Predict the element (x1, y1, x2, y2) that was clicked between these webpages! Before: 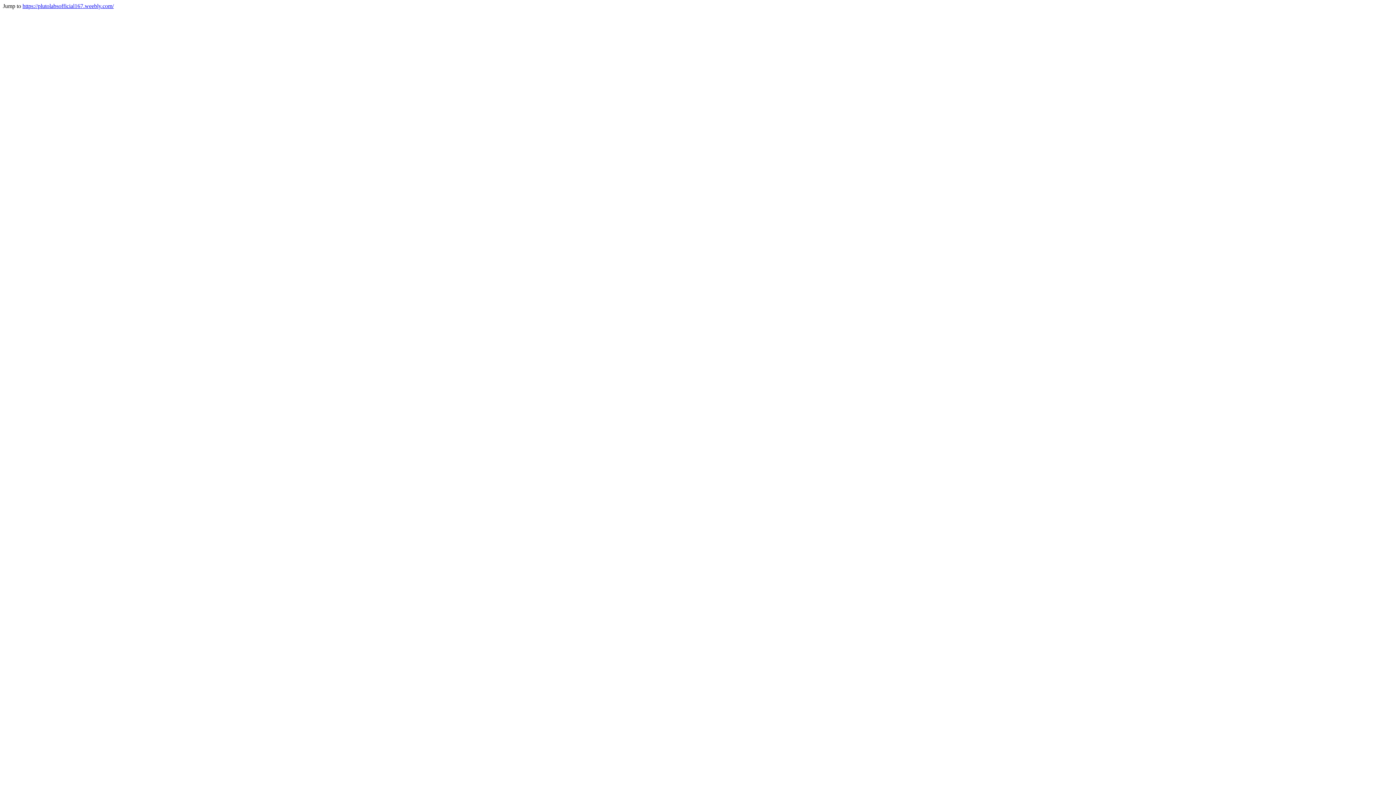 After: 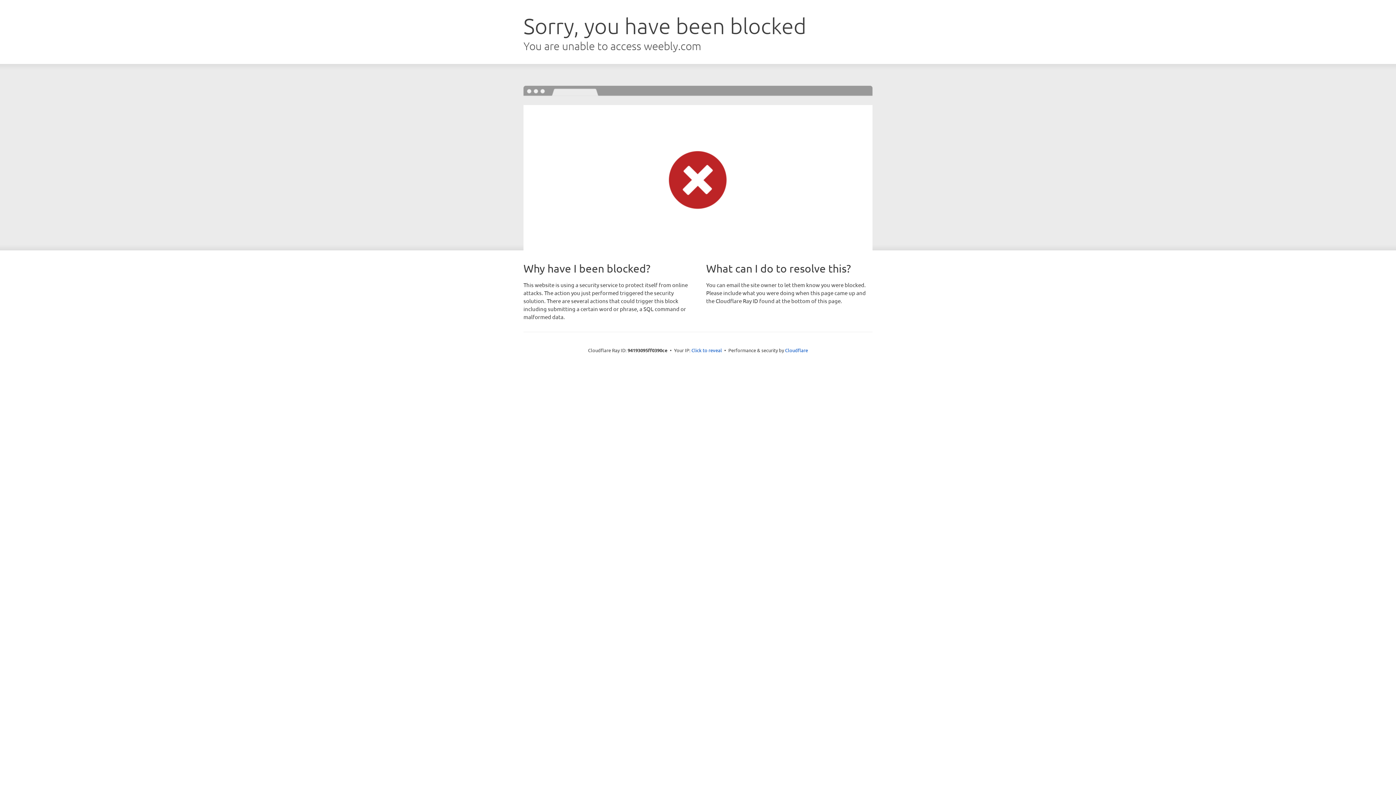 Action: label: https://plutolabsofficial167.weebly.com/ bbox: (22, 2, 113, 9)